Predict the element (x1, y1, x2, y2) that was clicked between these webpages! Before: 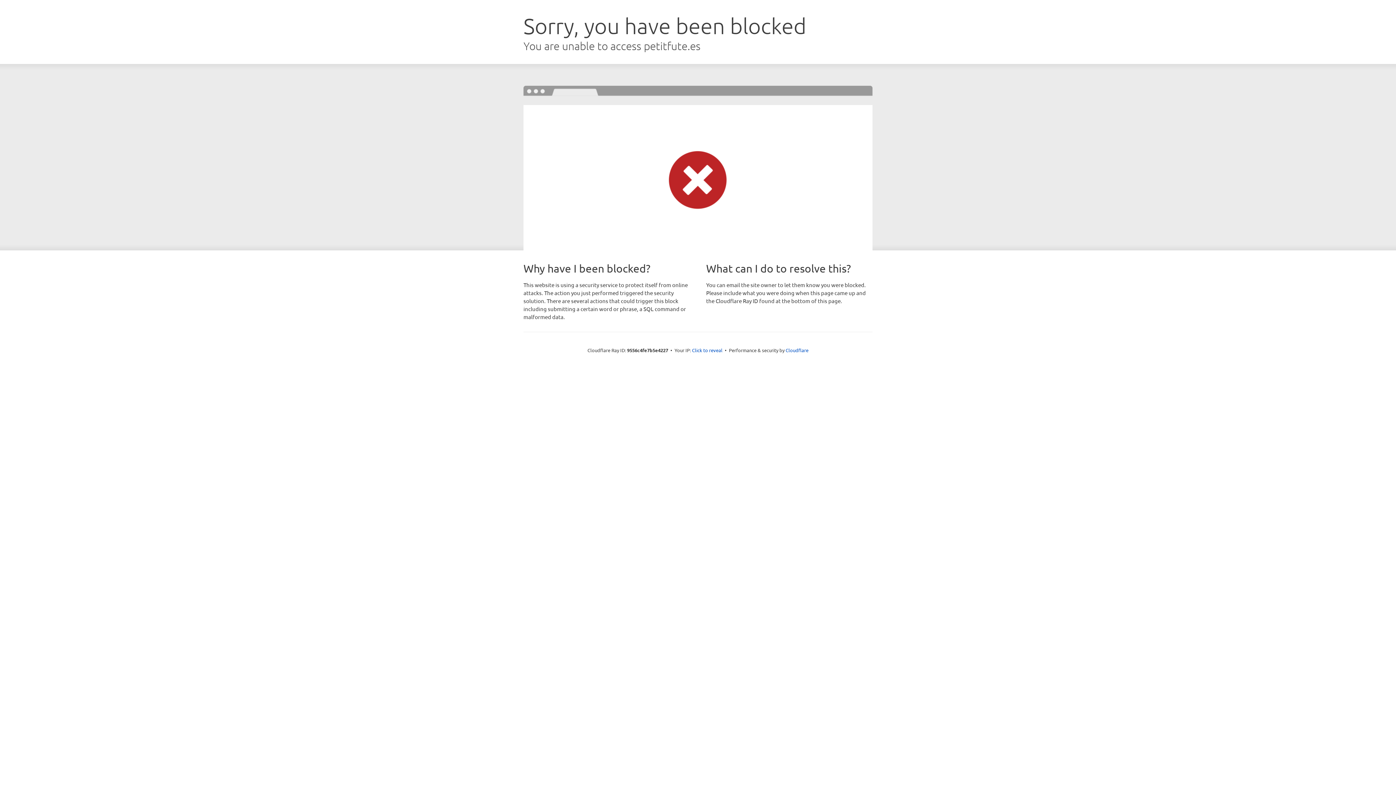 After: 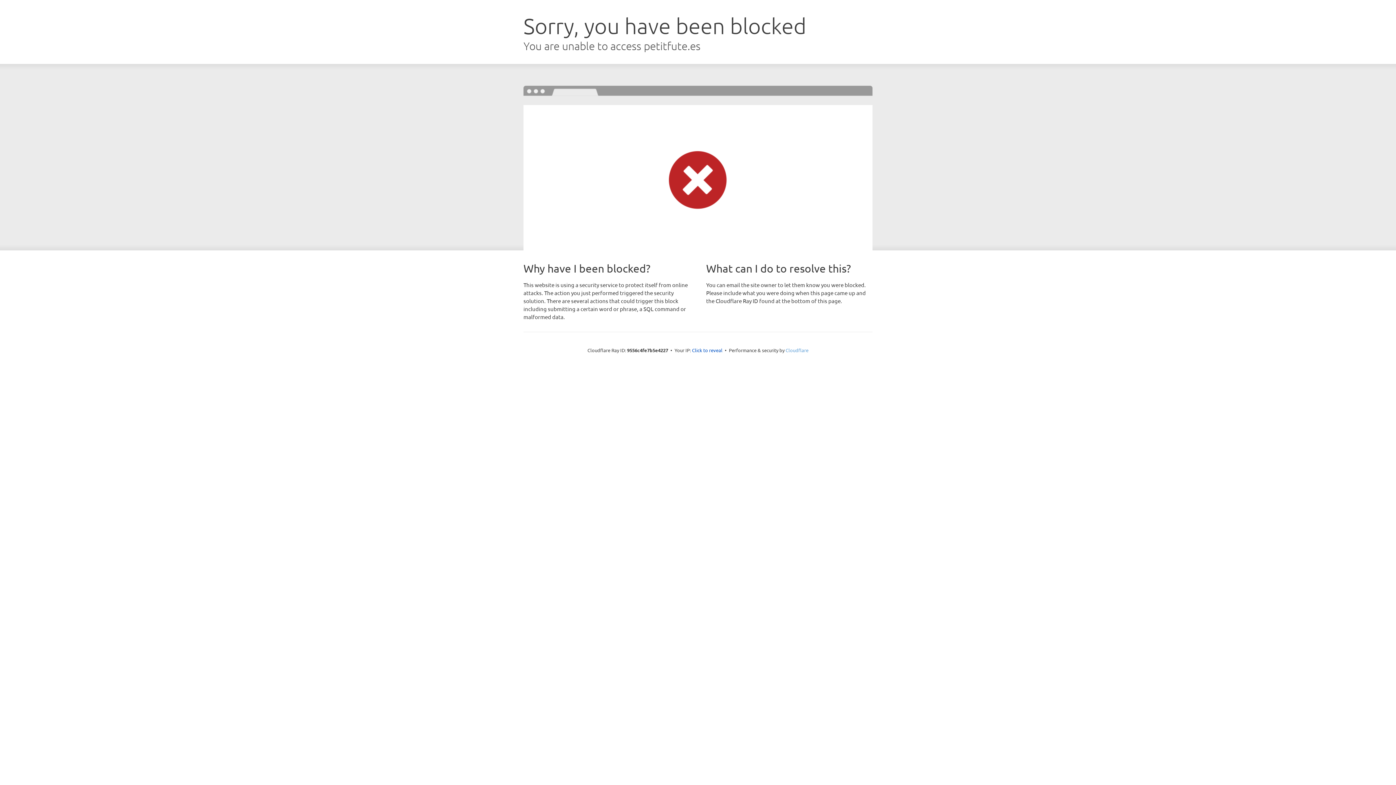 Action: bbox: (785, 347, 808, 353) label: Cloudflare